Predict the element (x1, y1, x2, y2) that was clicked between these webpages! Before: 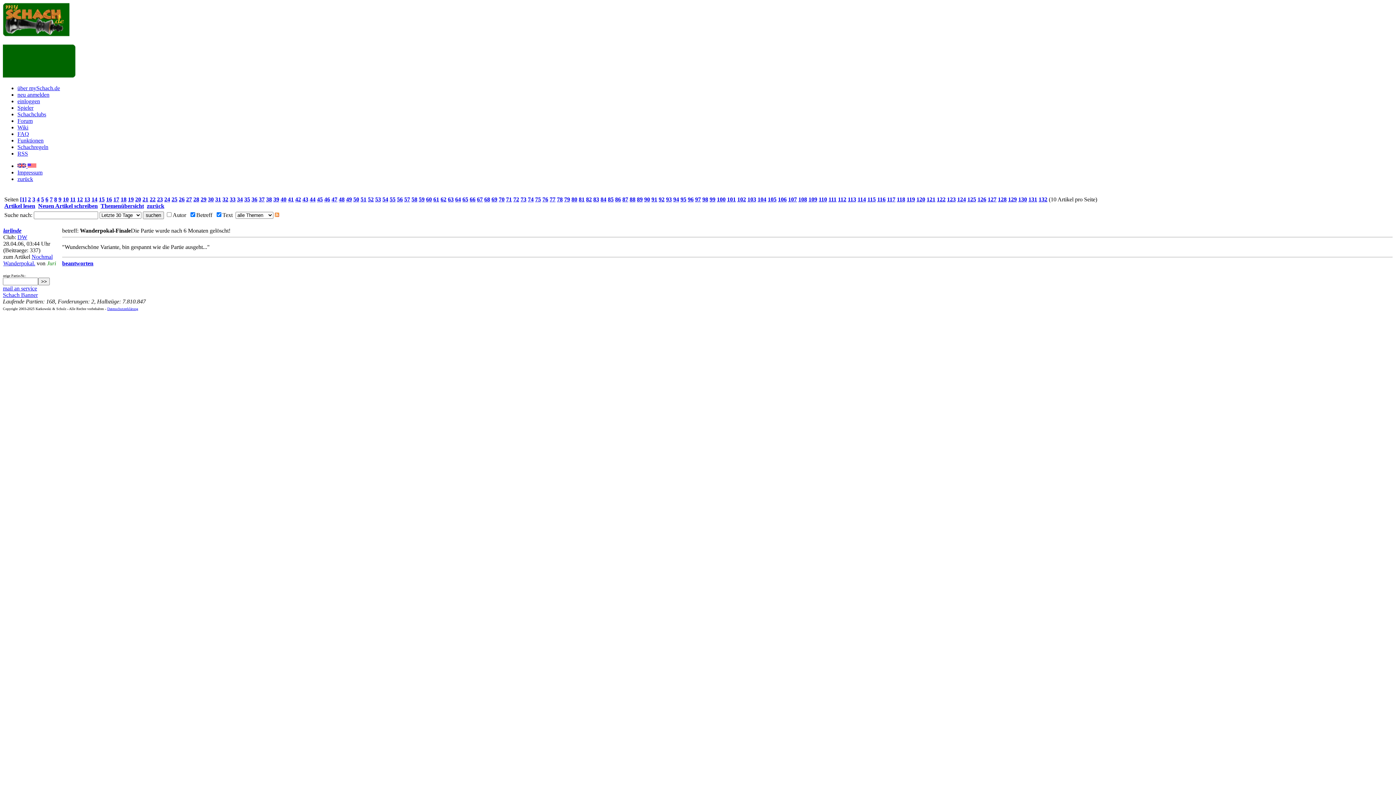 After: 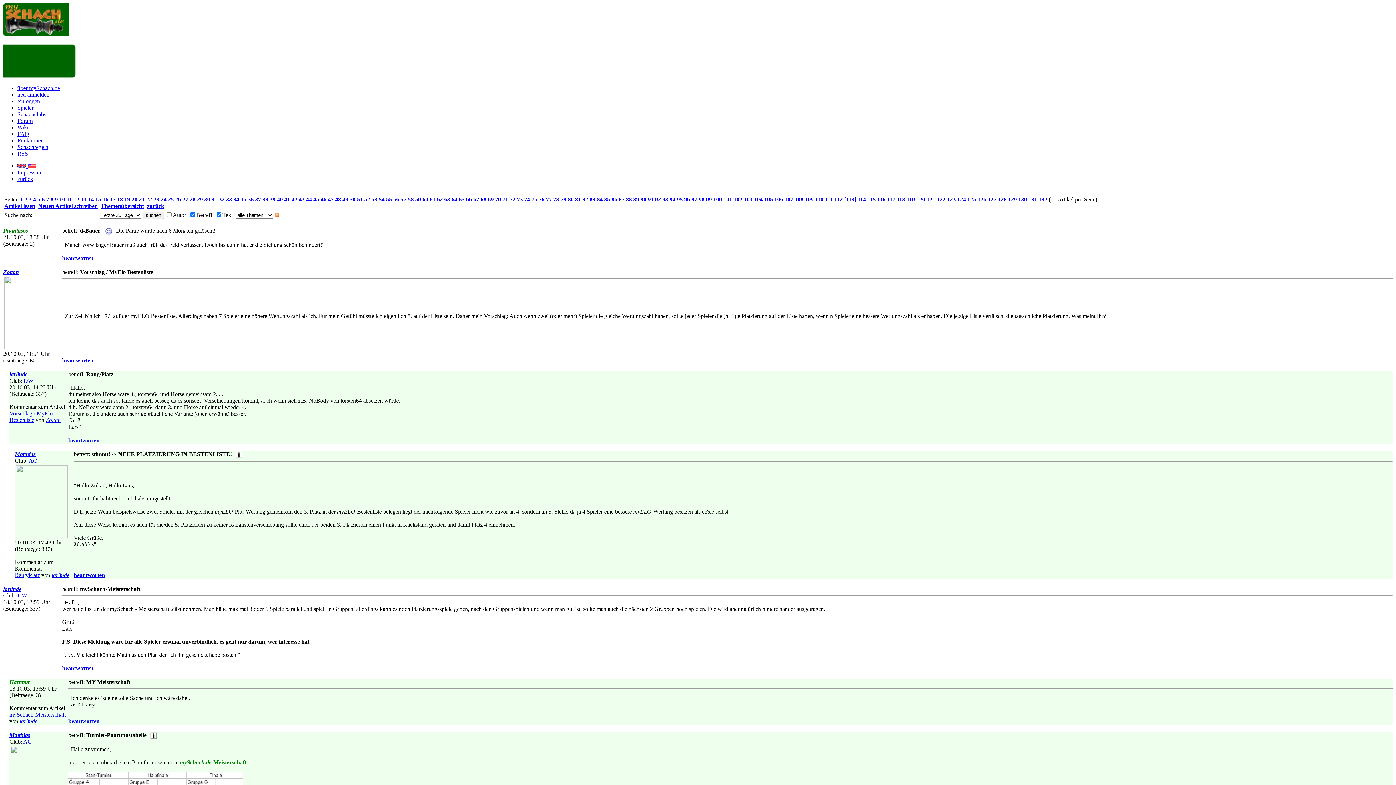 Action: bbox: (848, 196, 856, 202) label: 113